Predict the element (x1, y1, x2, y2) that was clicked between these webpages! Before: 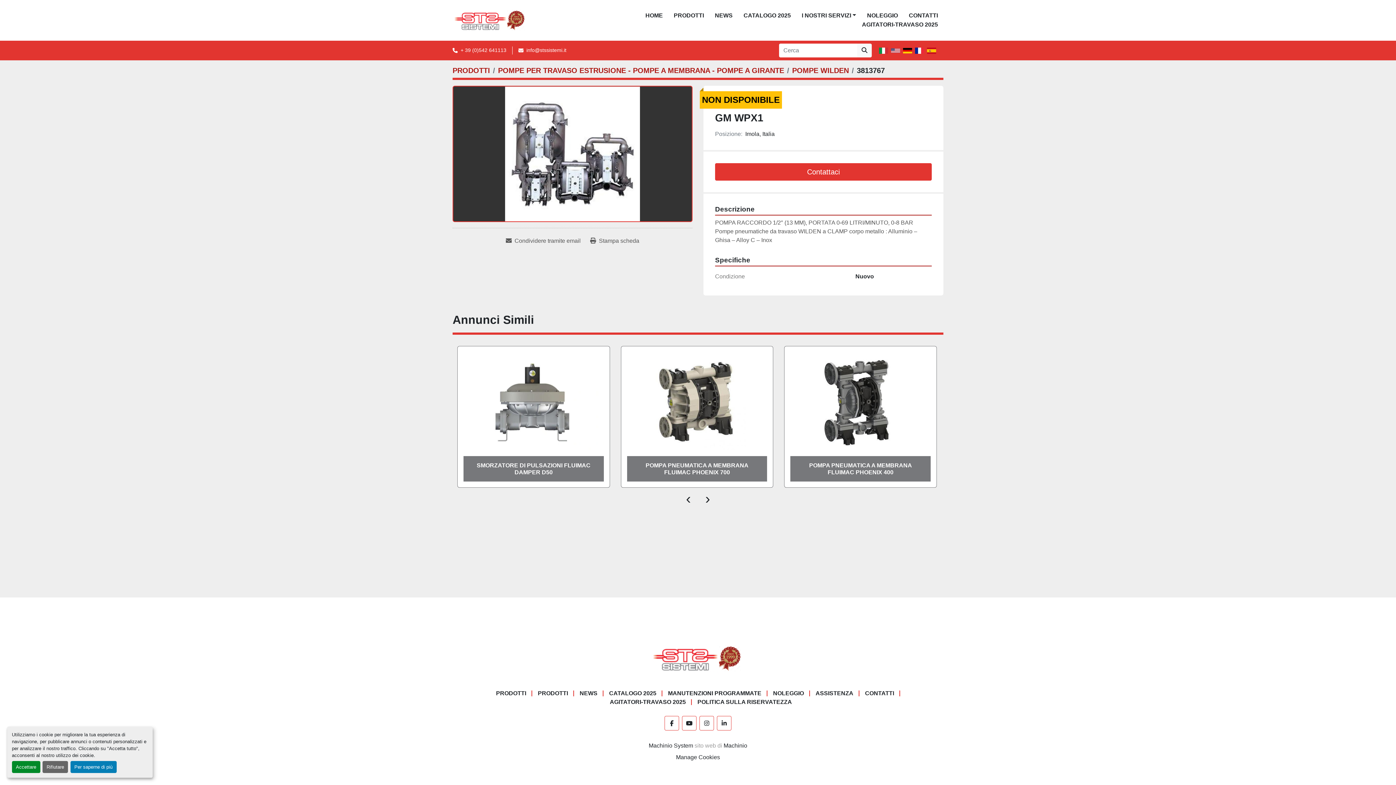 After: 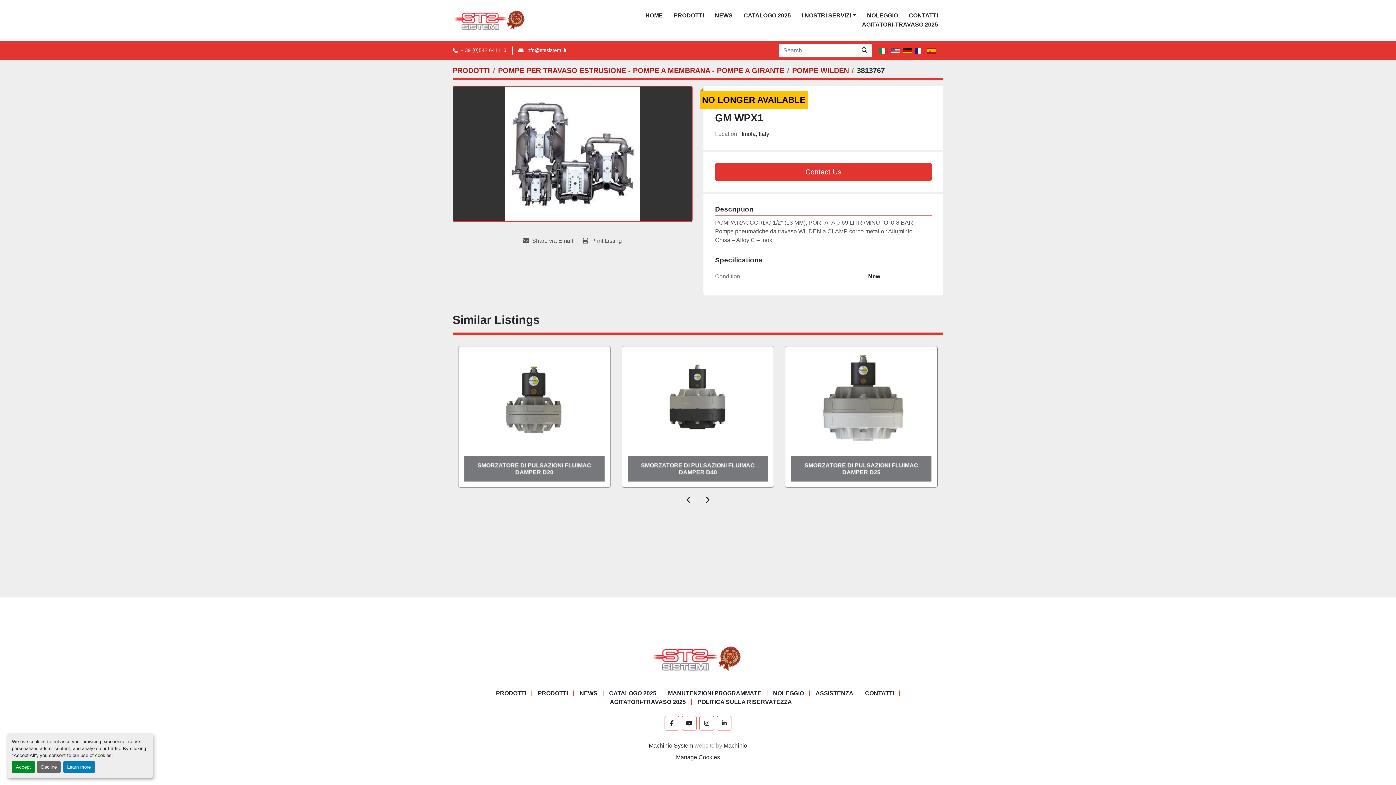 Action: bbox: (889, 46, 901, 54)